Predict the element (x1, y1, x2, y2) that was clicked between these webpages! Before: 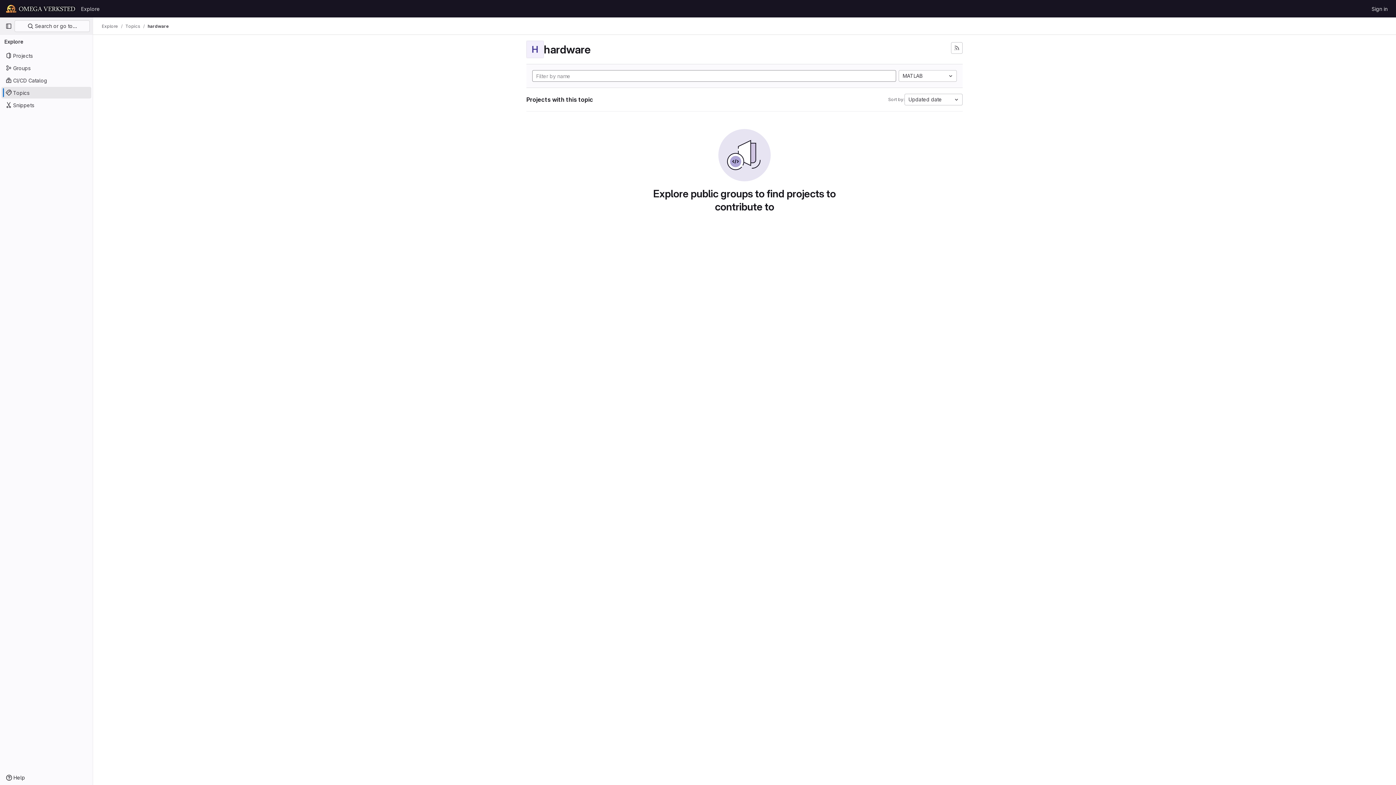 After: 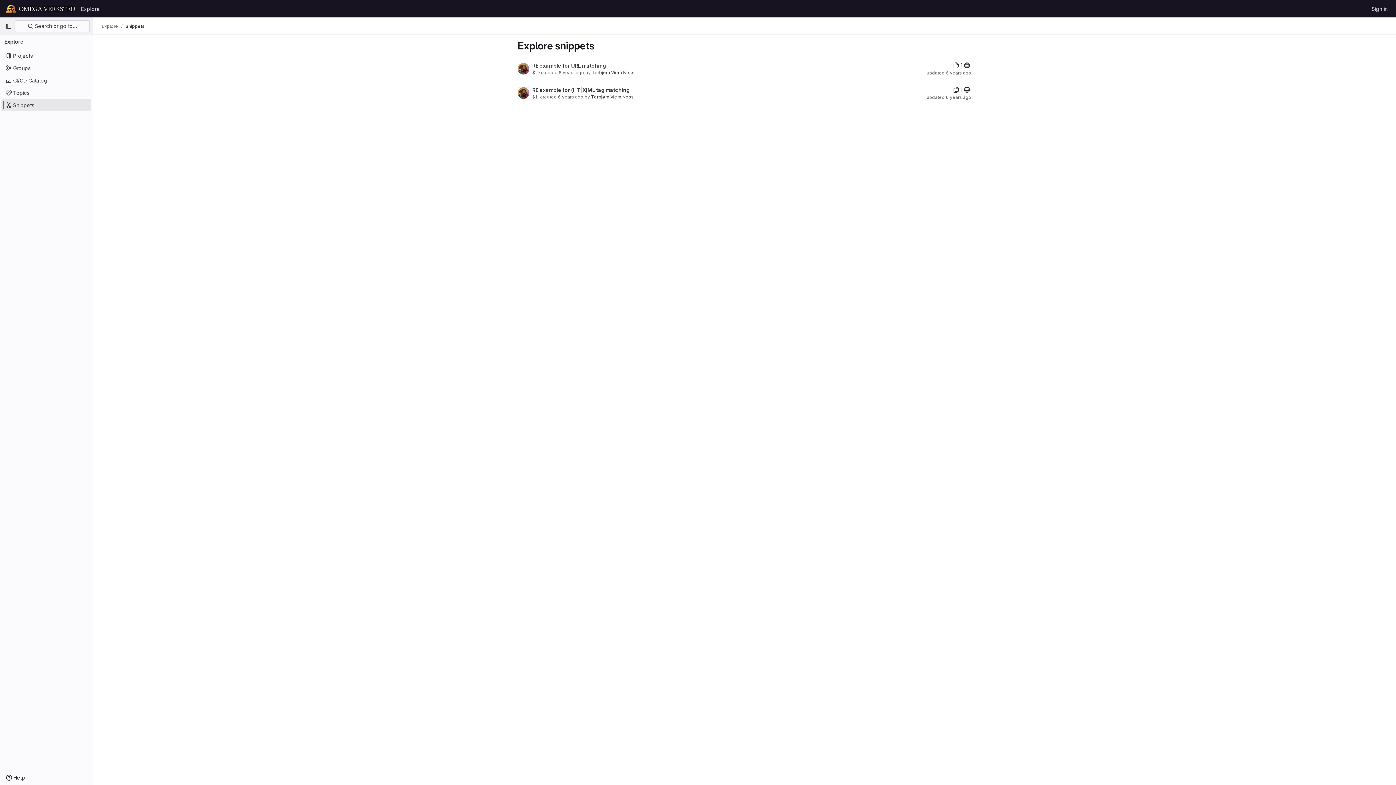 Action: bbox: (1, 99, 91, 110) label: Snippets